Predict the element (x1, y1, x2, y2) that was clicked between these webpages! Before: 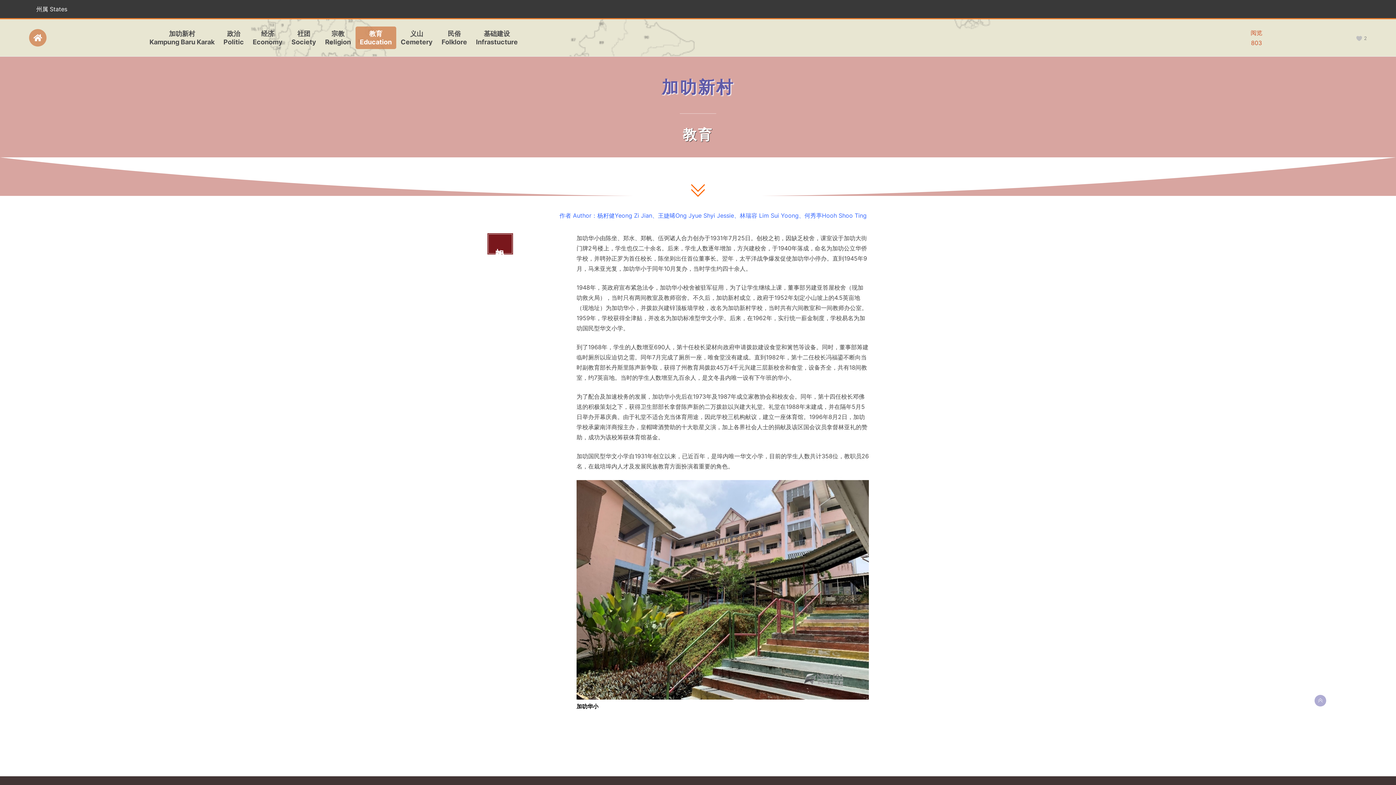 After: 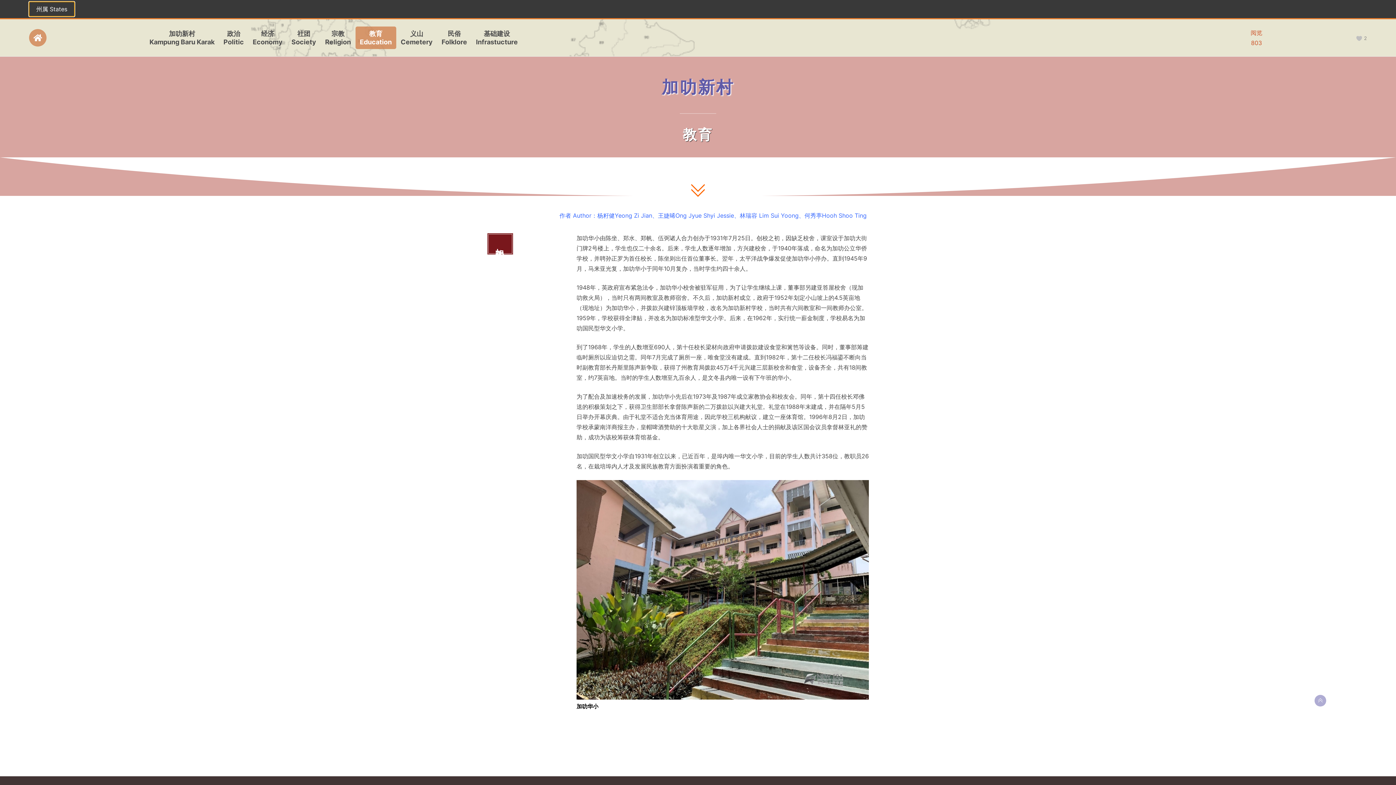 Action: bbox: (29, 1, 74, 16) label: 州属 States